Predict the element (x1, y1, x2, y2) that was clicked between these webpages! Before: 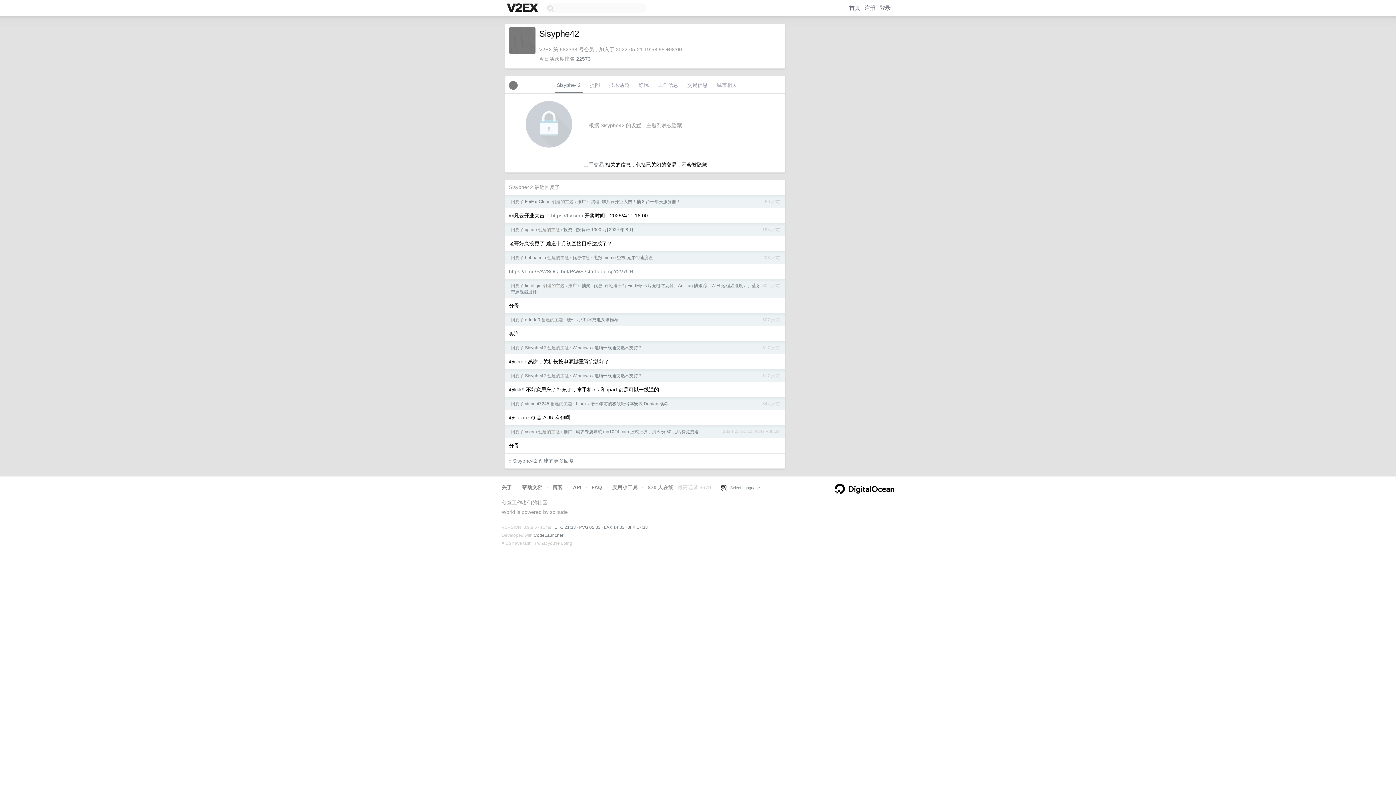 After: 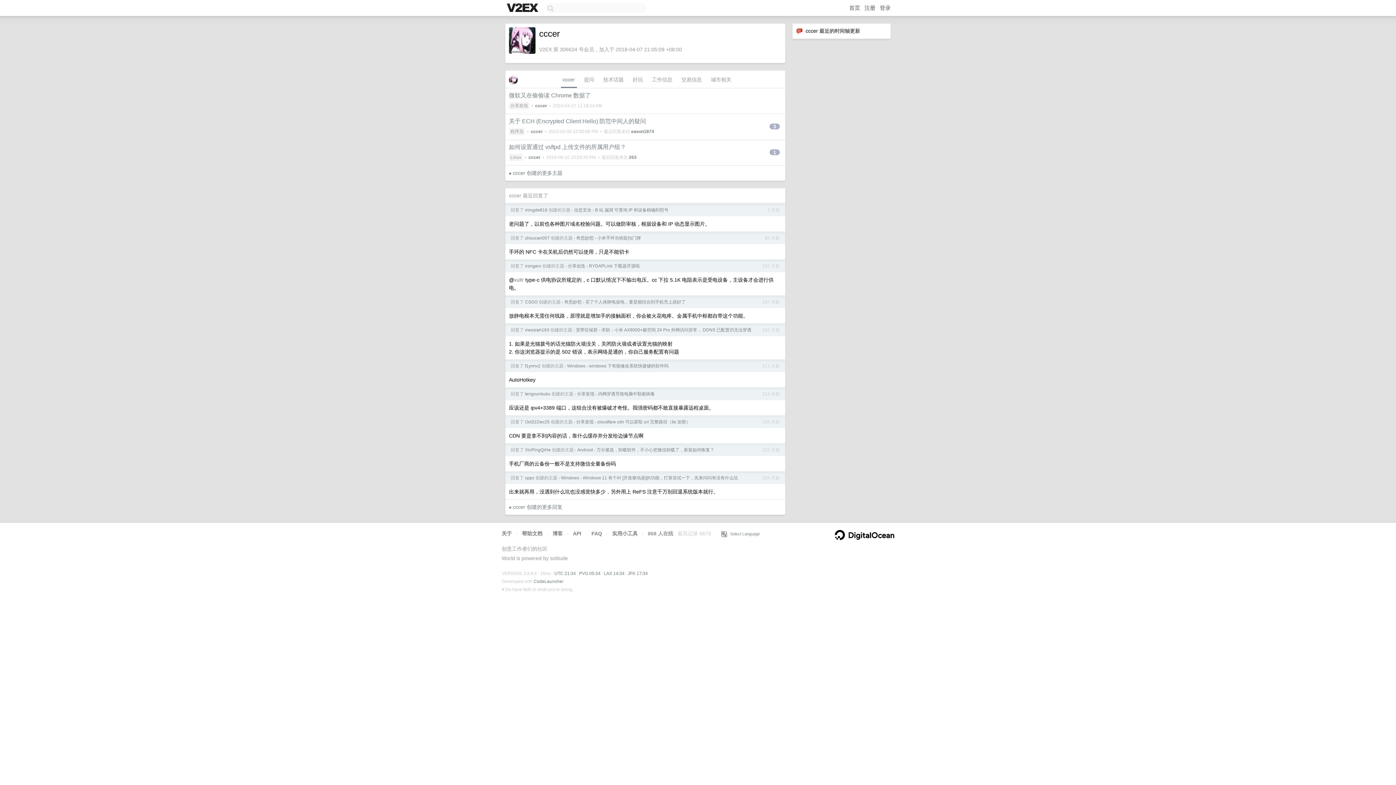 Action: label: cccer bbox: (514, 358, 526, 364)